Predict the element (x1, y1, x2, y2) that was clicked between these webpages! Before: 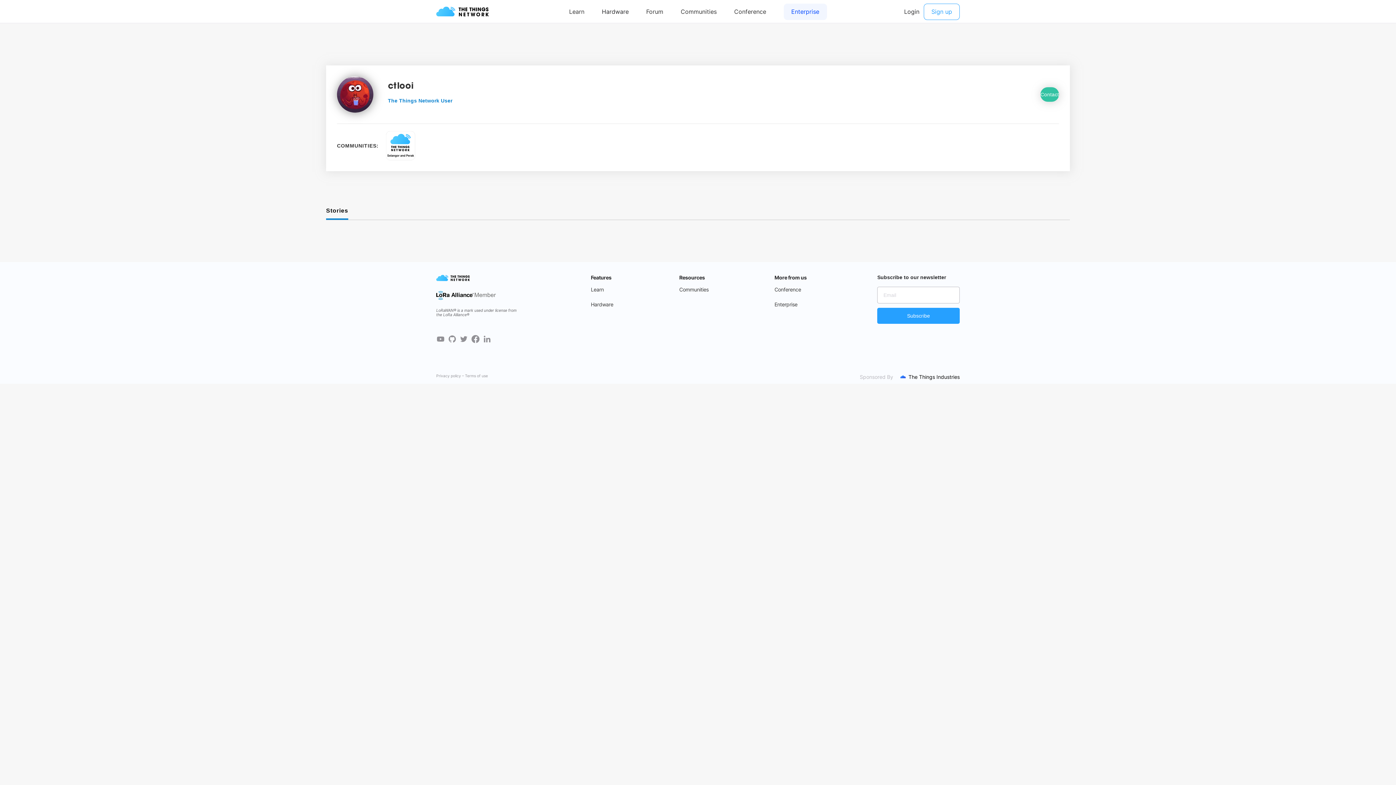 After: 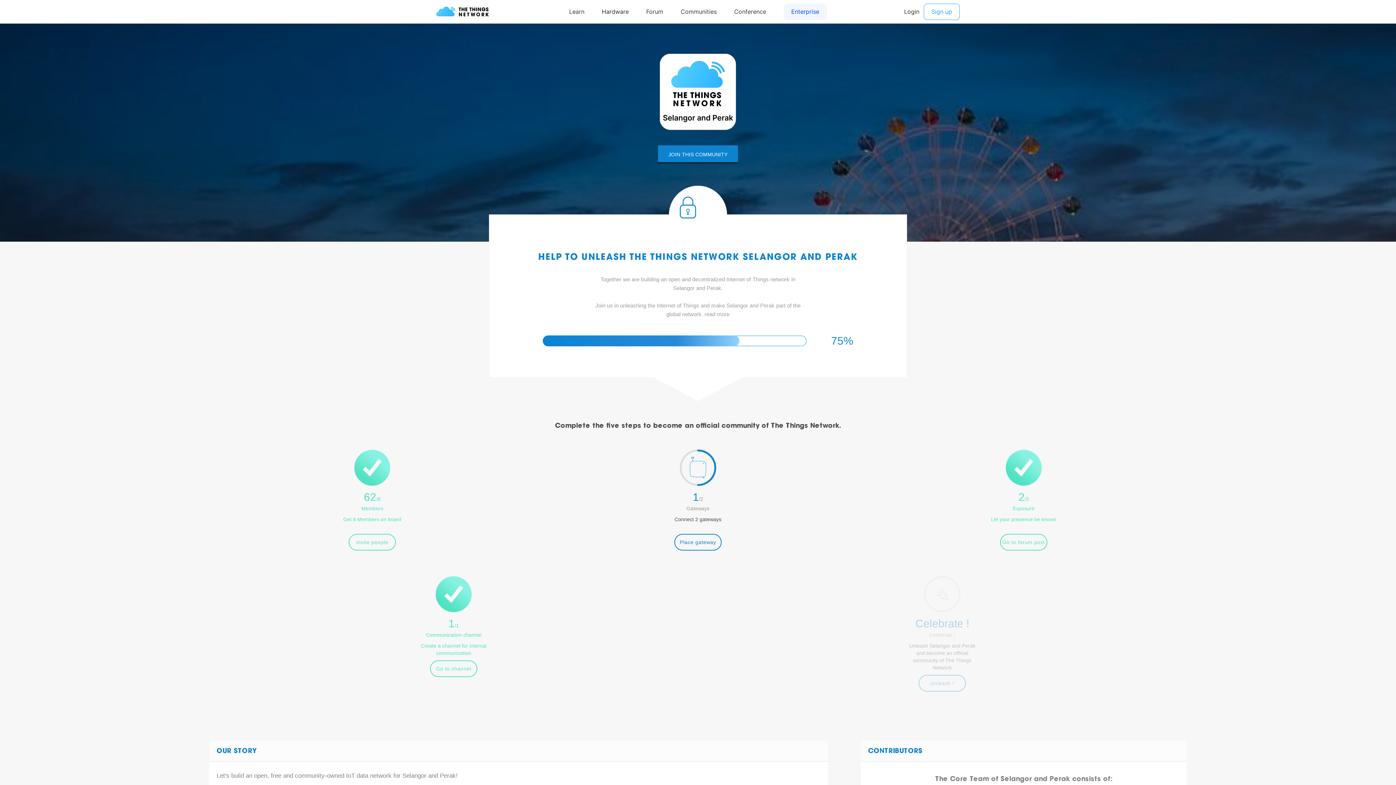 Action: bbox: (386, 131, 415, 160)